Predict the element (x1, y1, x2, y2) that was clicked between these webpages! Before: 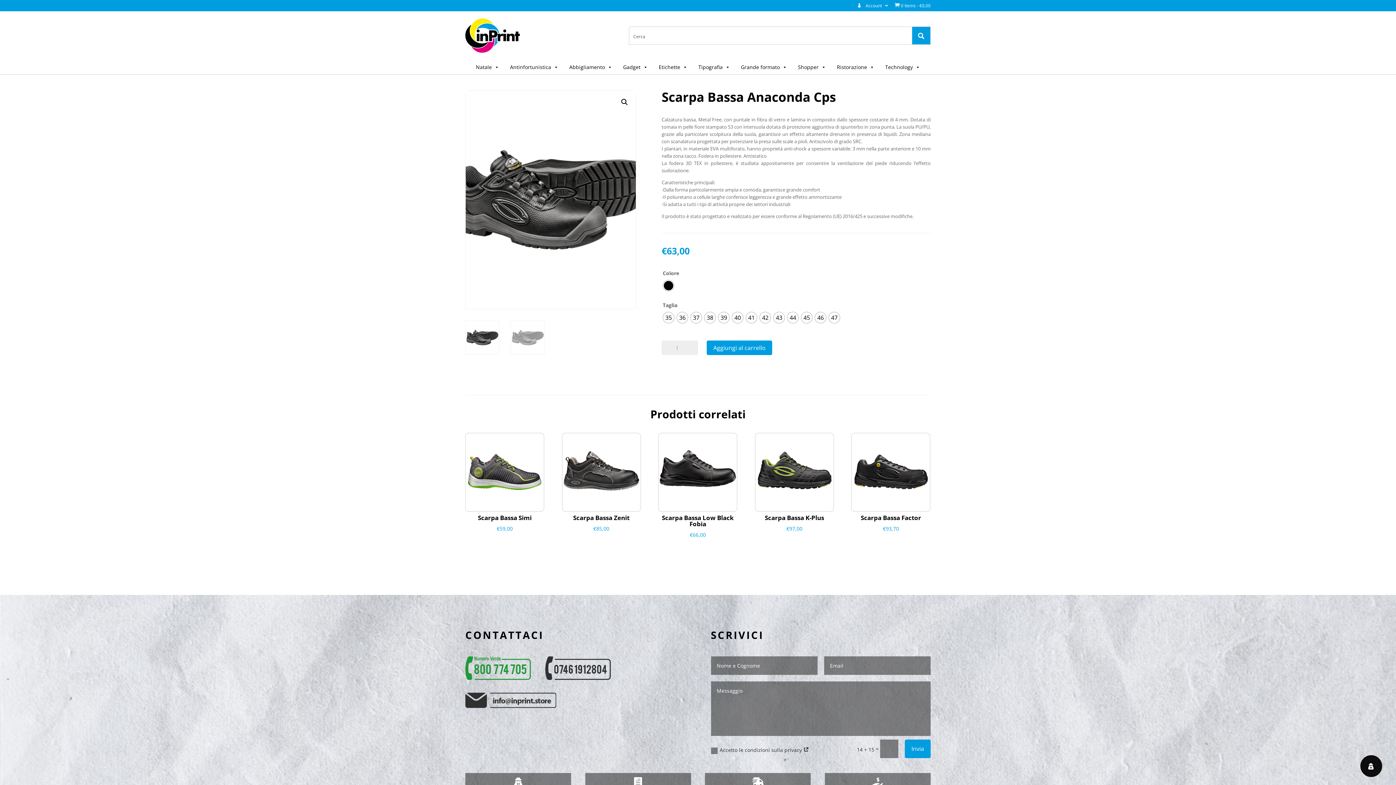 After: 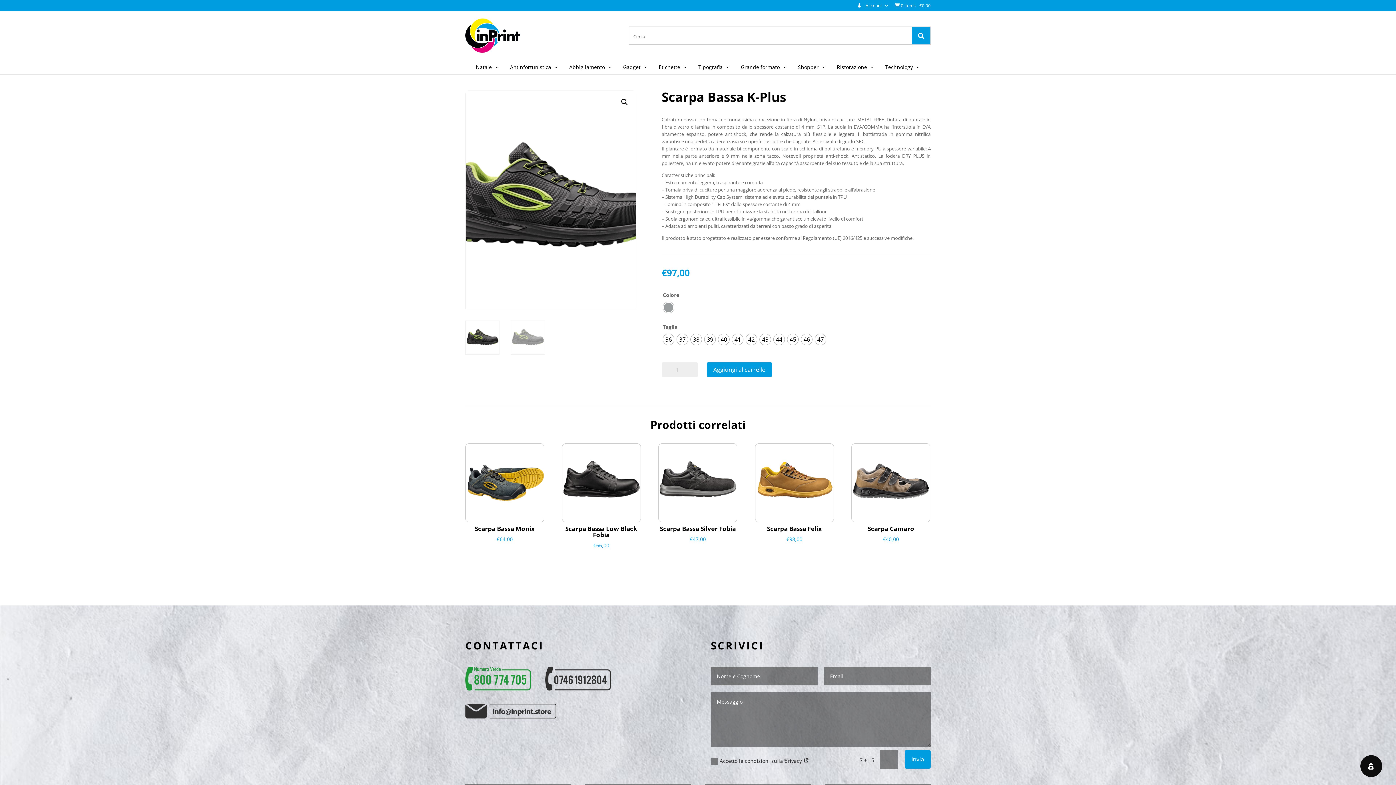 Action: bbox: (755, 432, 834, 533) label: Scarpa Bassa K-Plus
€97,00